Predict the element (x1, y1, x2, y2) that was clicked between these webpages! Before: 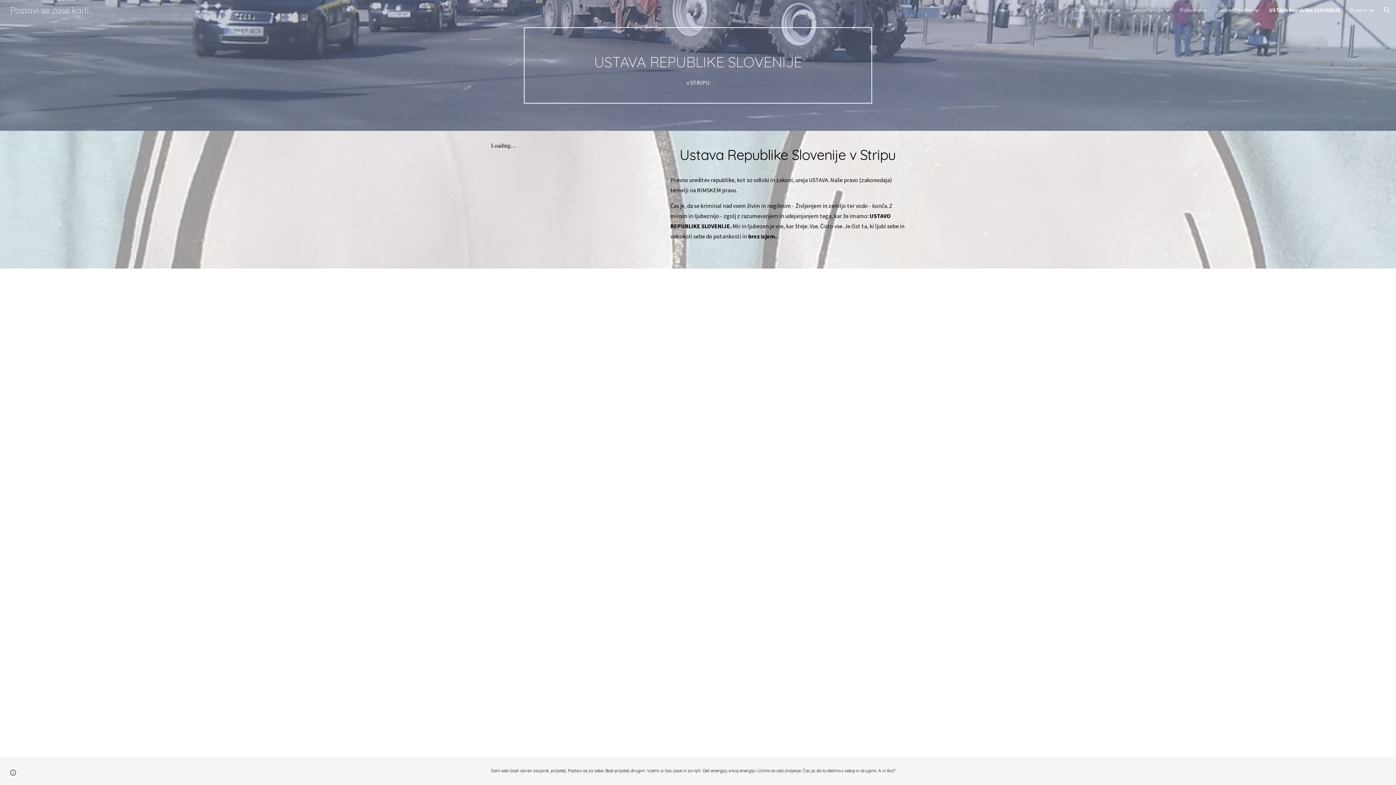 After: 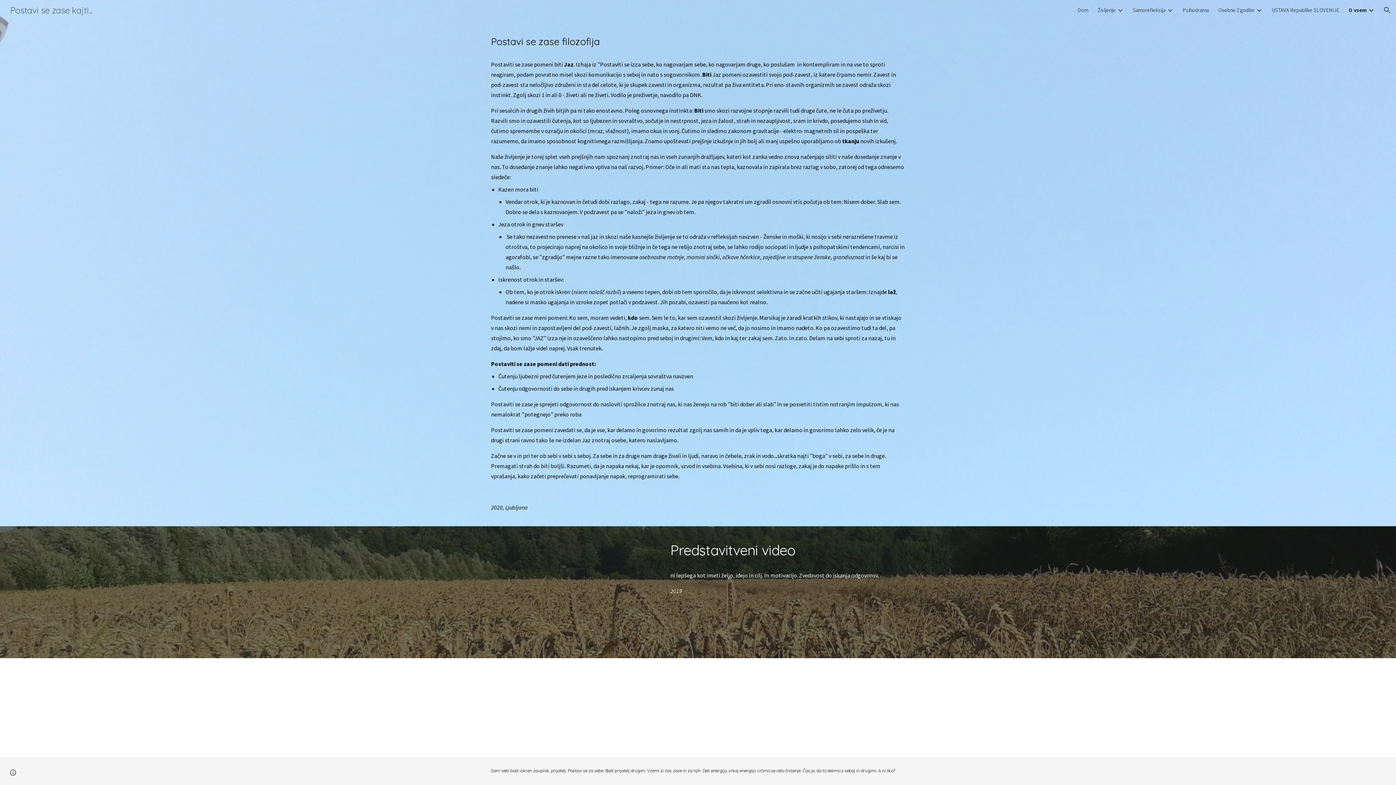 Action: label: O vsem bbox: (1350, 6, 1366, 13)